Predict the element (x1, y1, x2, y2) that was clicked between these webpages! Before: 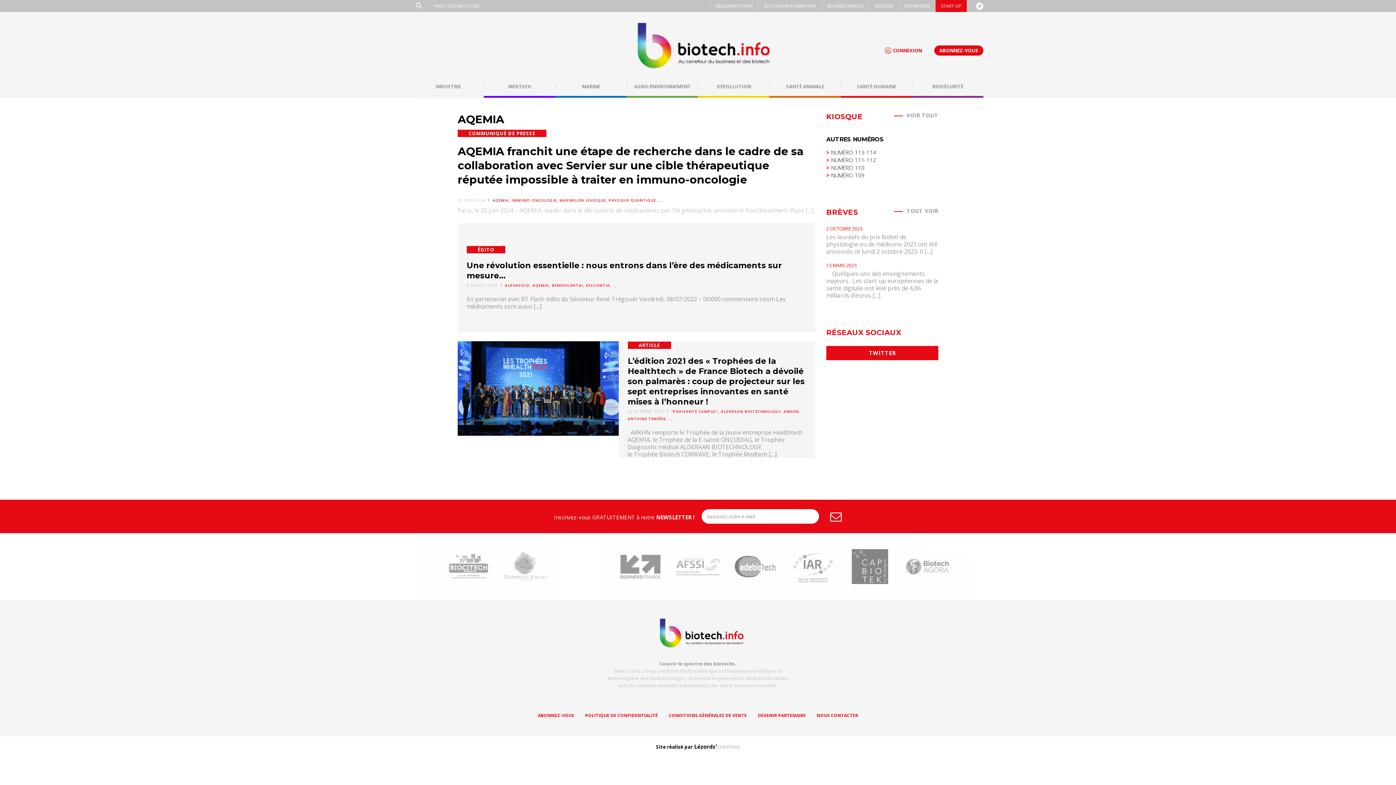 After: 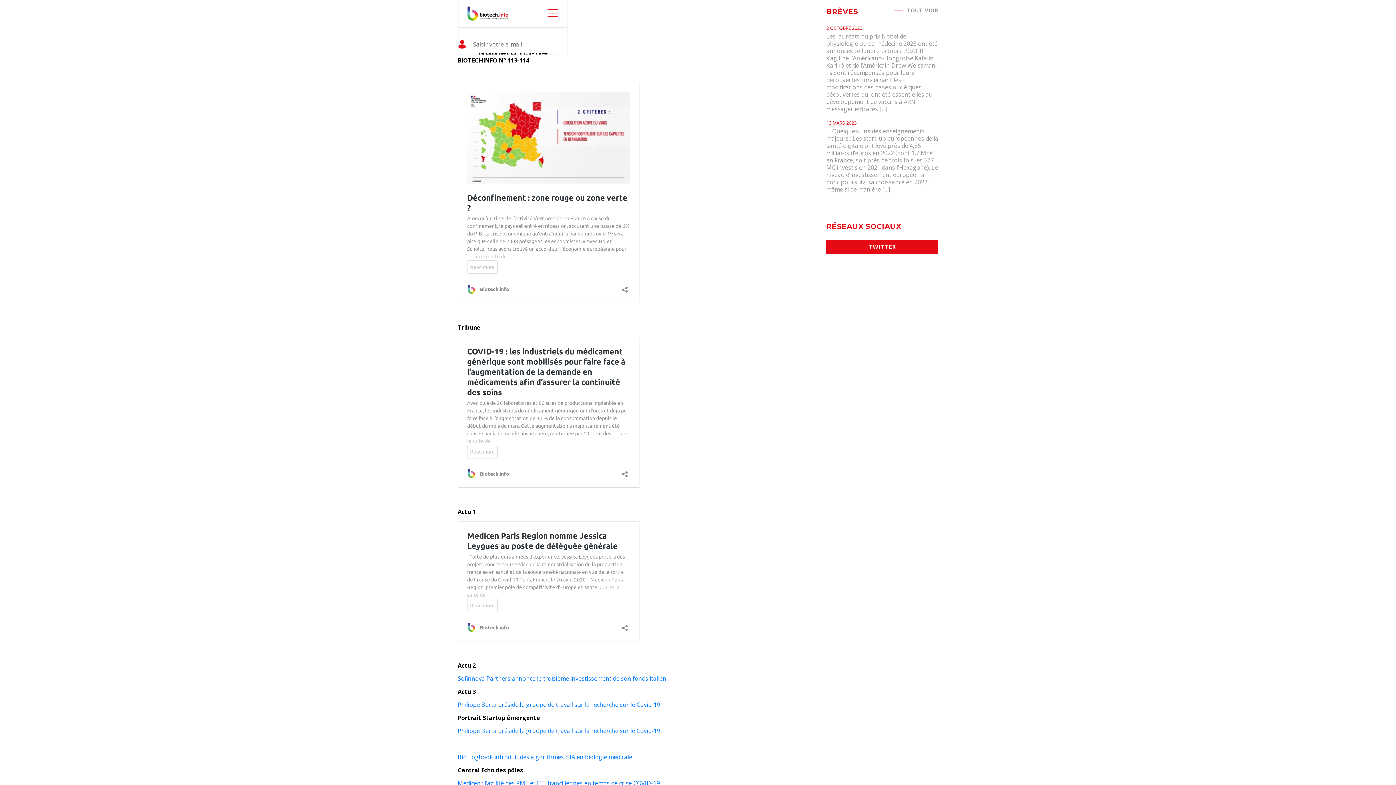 Action: label: NUMÉRO 113-114 bbox: (826, 149, 938, 156)